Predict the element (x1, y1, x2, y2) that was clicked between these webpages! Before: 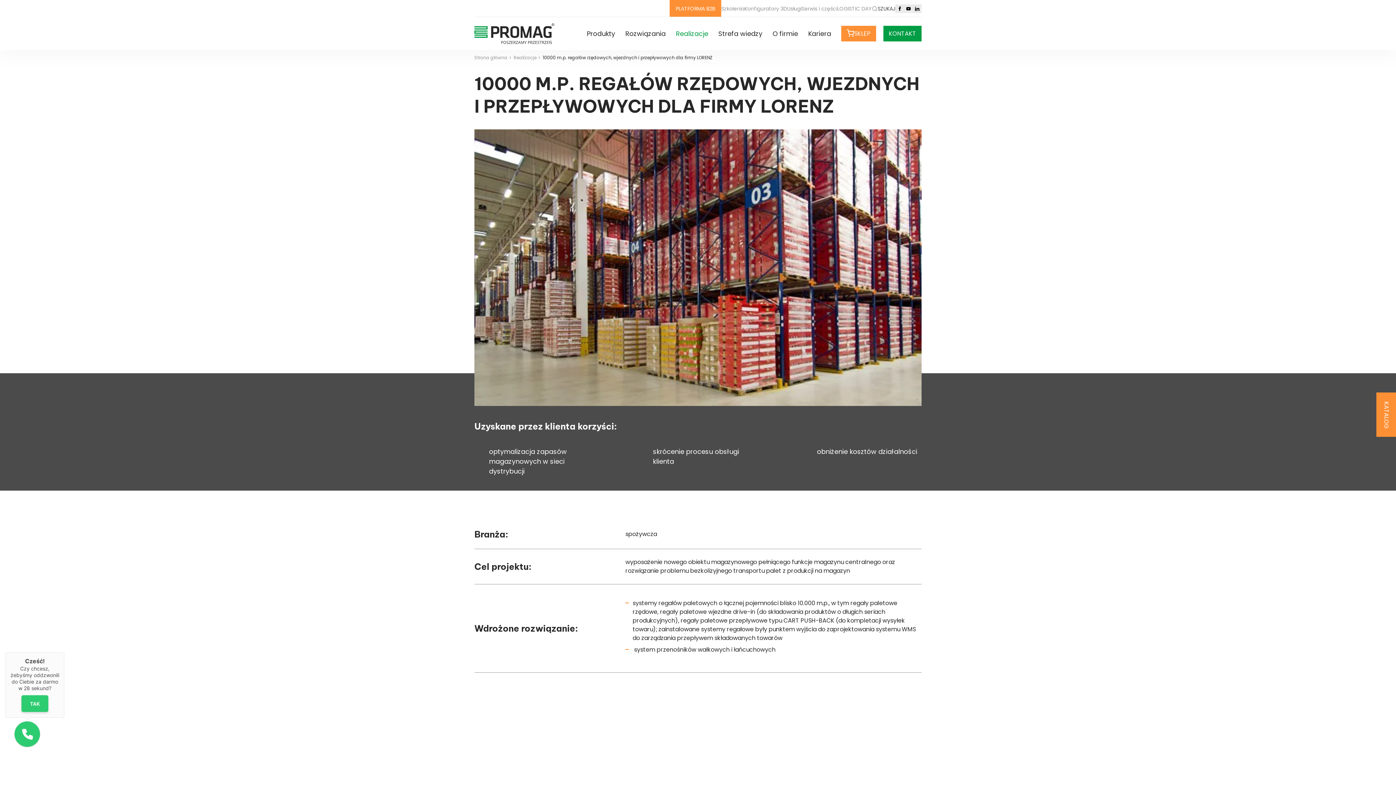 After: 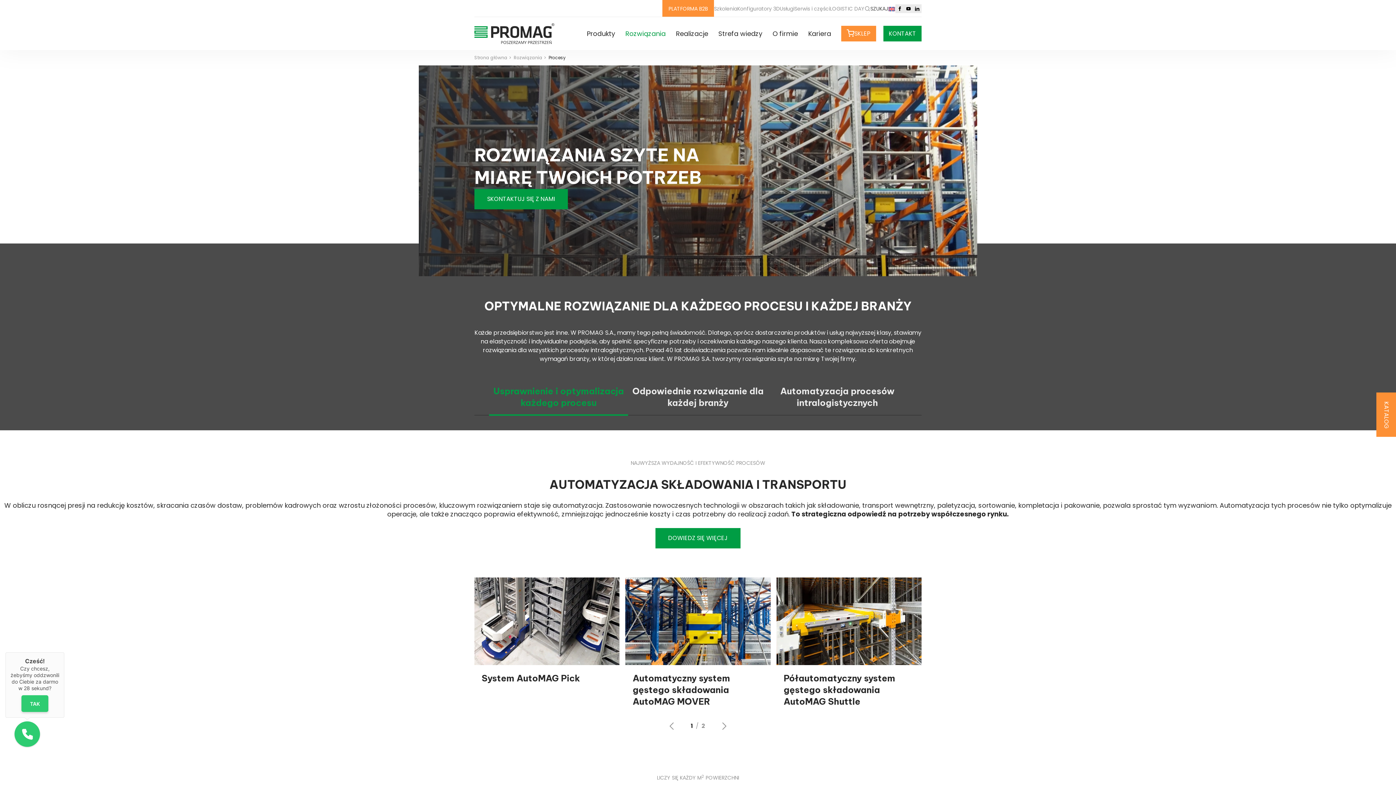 Action: bbox: (620, 17, 670, 50) label: Rozwiązania